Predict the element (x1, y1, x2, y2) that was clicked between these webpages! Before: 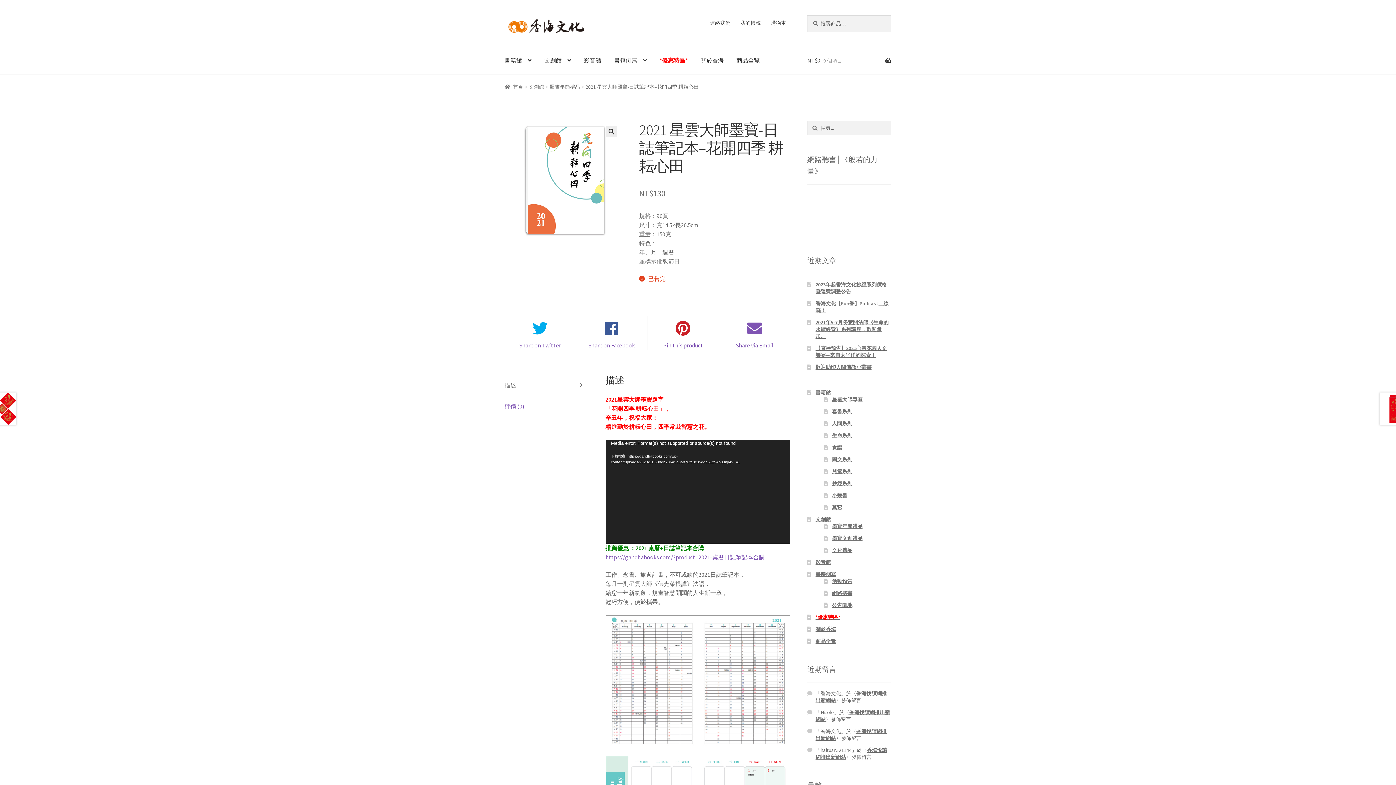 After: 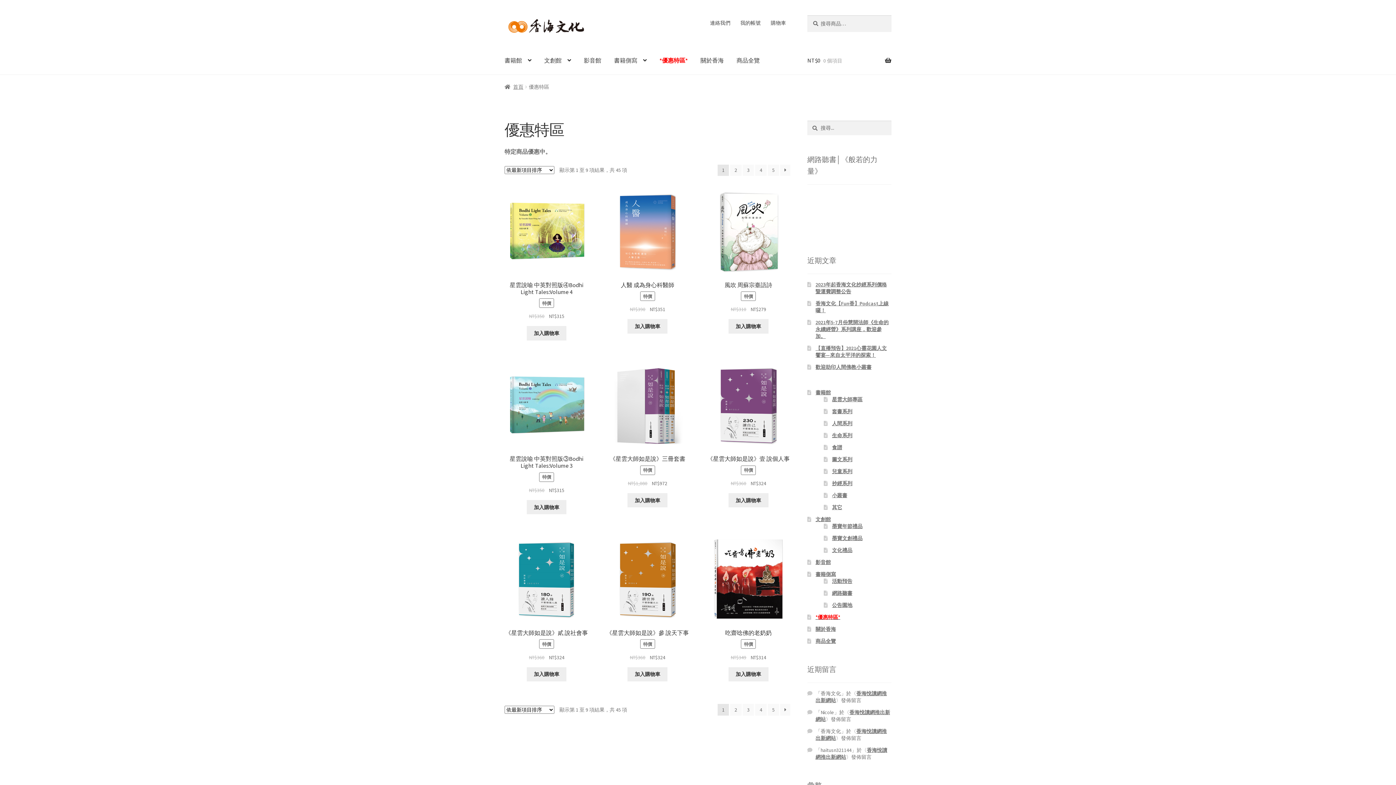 Action: bbox: (653, 46, 693, 74) label: *優惠特區*